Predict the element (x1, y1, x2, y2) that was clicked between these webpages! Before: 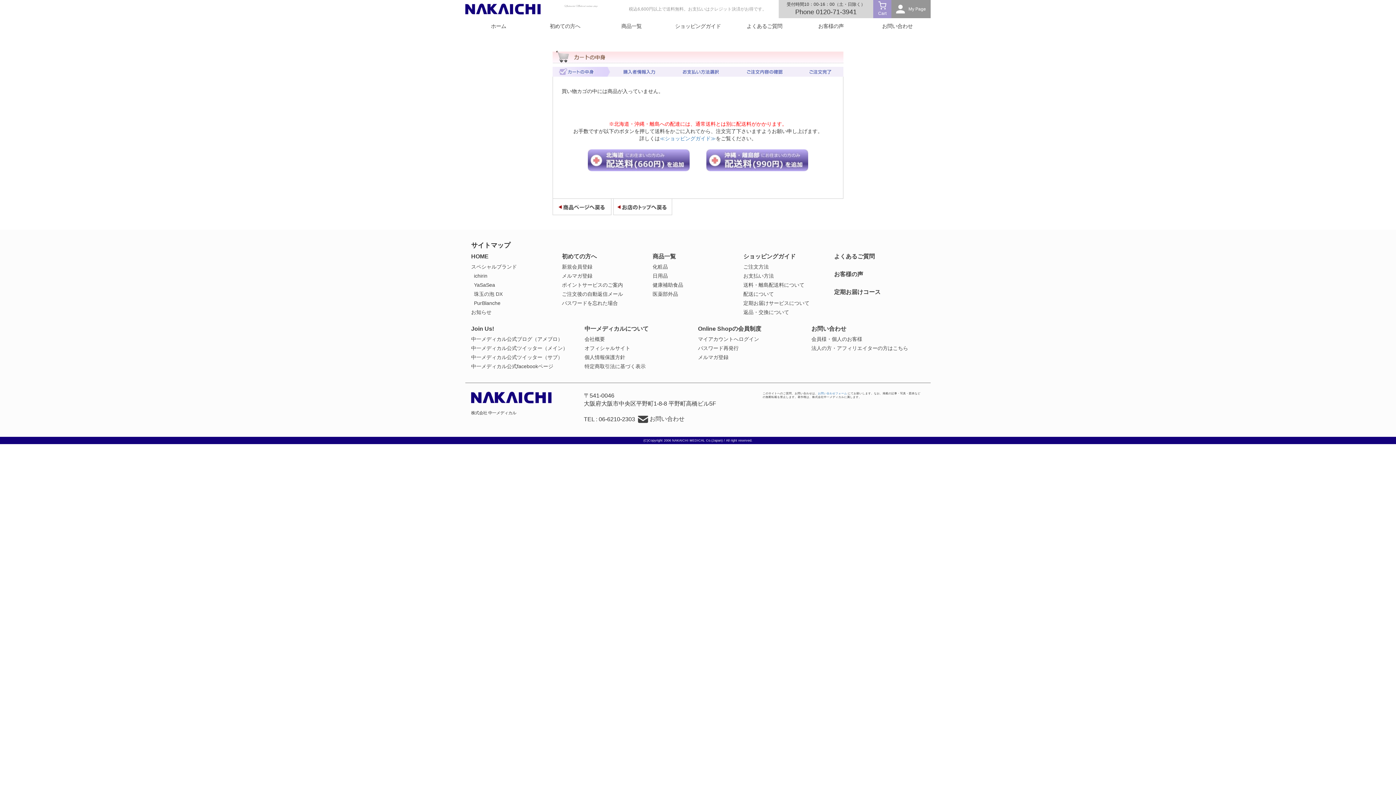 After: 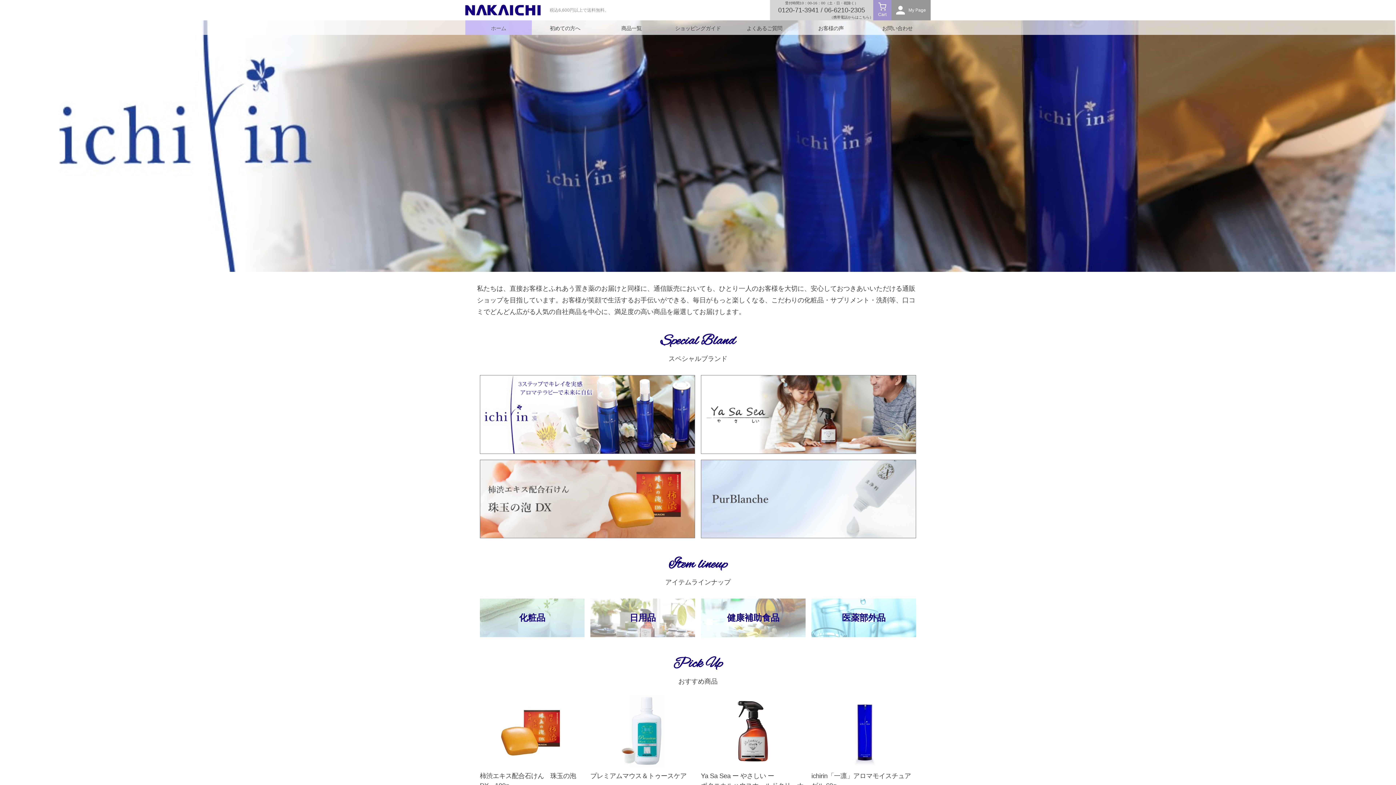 Action: bbox: (471, 325, 584, 333) label: Join Us!